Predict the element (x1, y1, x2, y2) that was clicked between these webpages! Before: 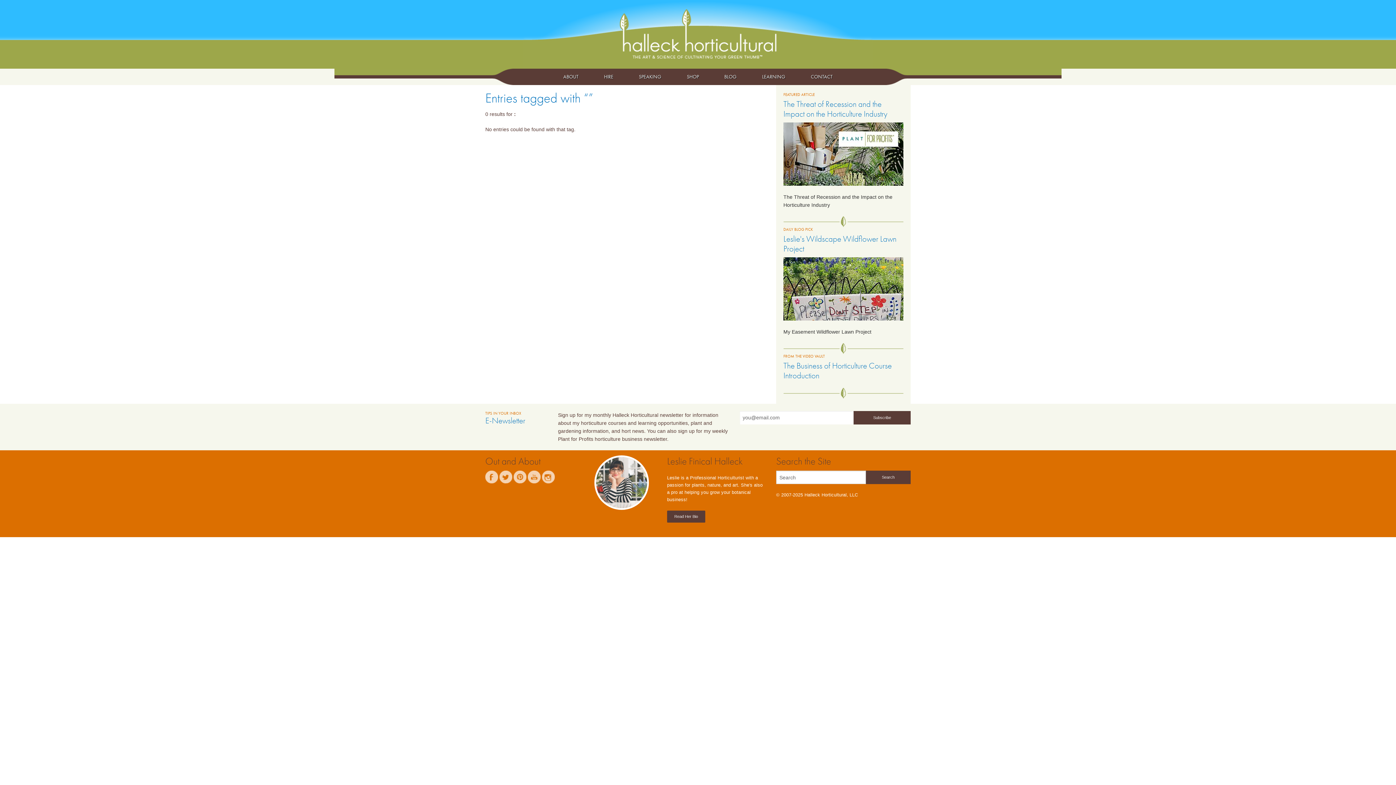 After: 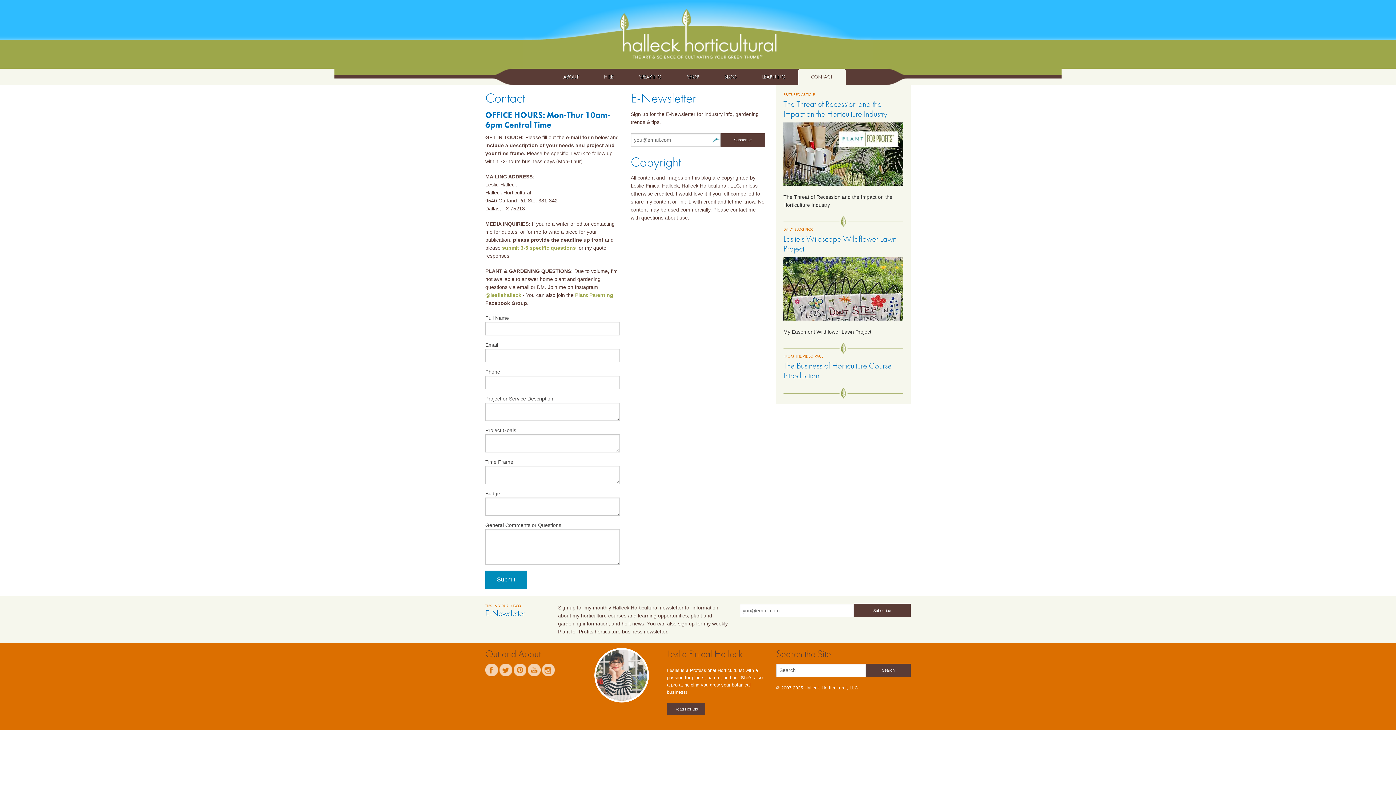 Action: label: CONTACT bbox: (798, 68, 845, 85)